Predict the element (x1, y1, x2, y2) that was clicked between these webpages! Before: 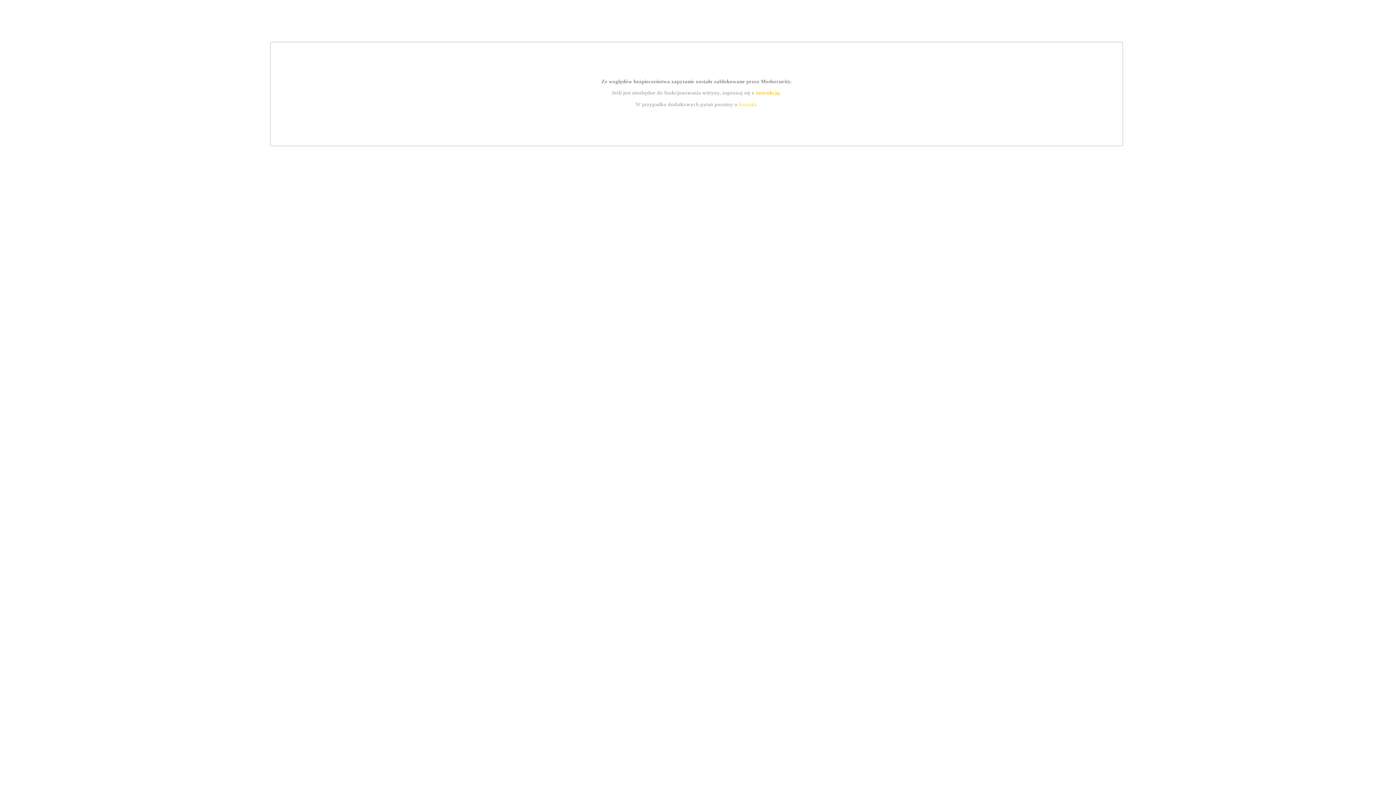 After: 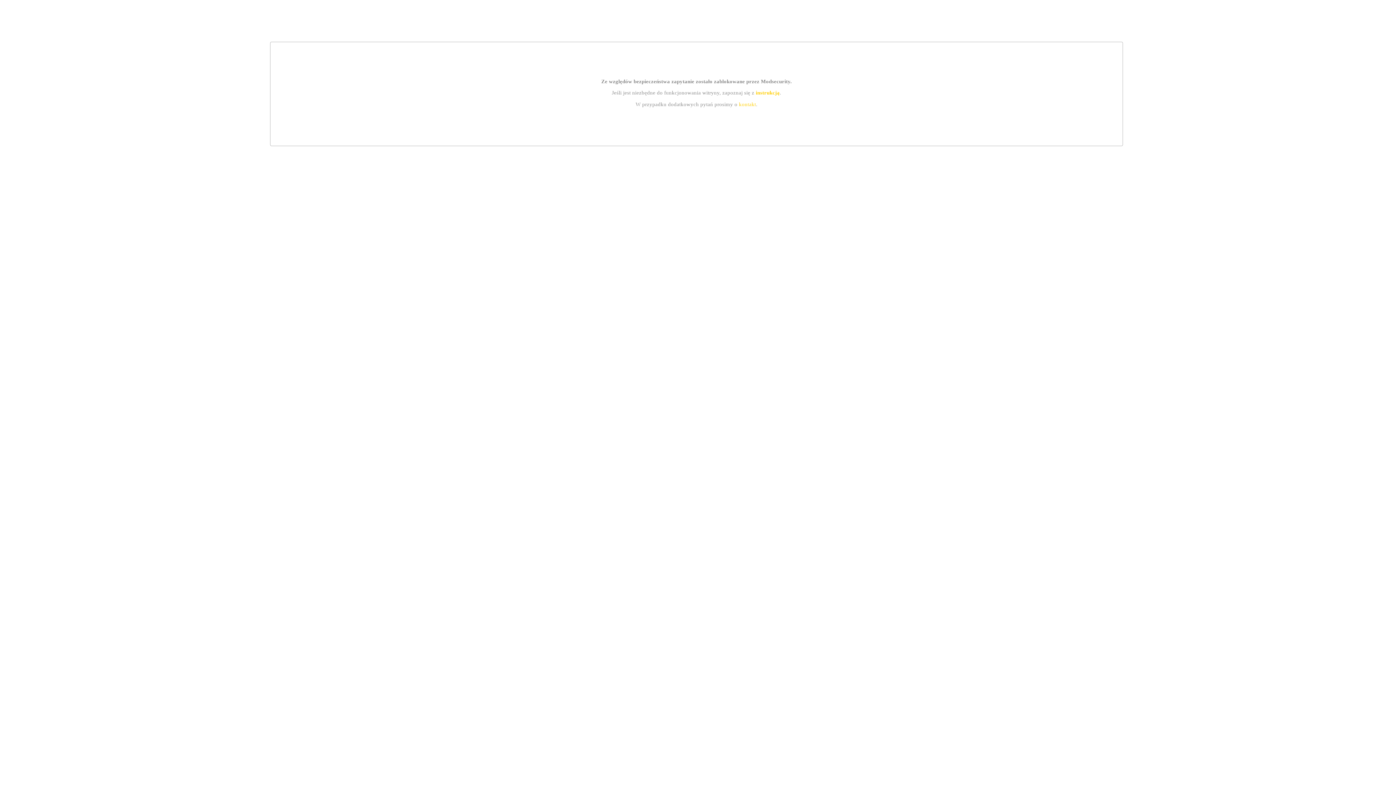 Action: label: kontakt bbox: (739, 101, 756, 107)